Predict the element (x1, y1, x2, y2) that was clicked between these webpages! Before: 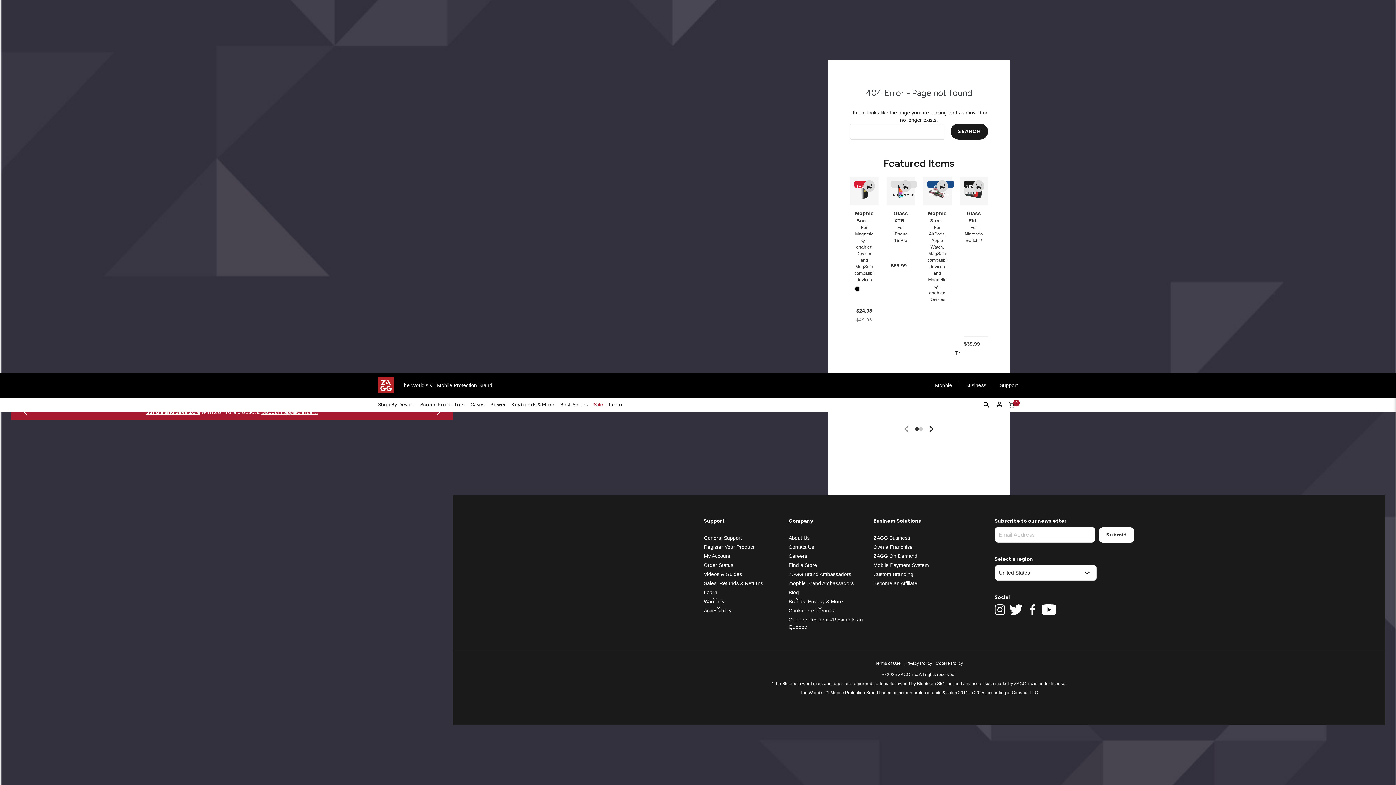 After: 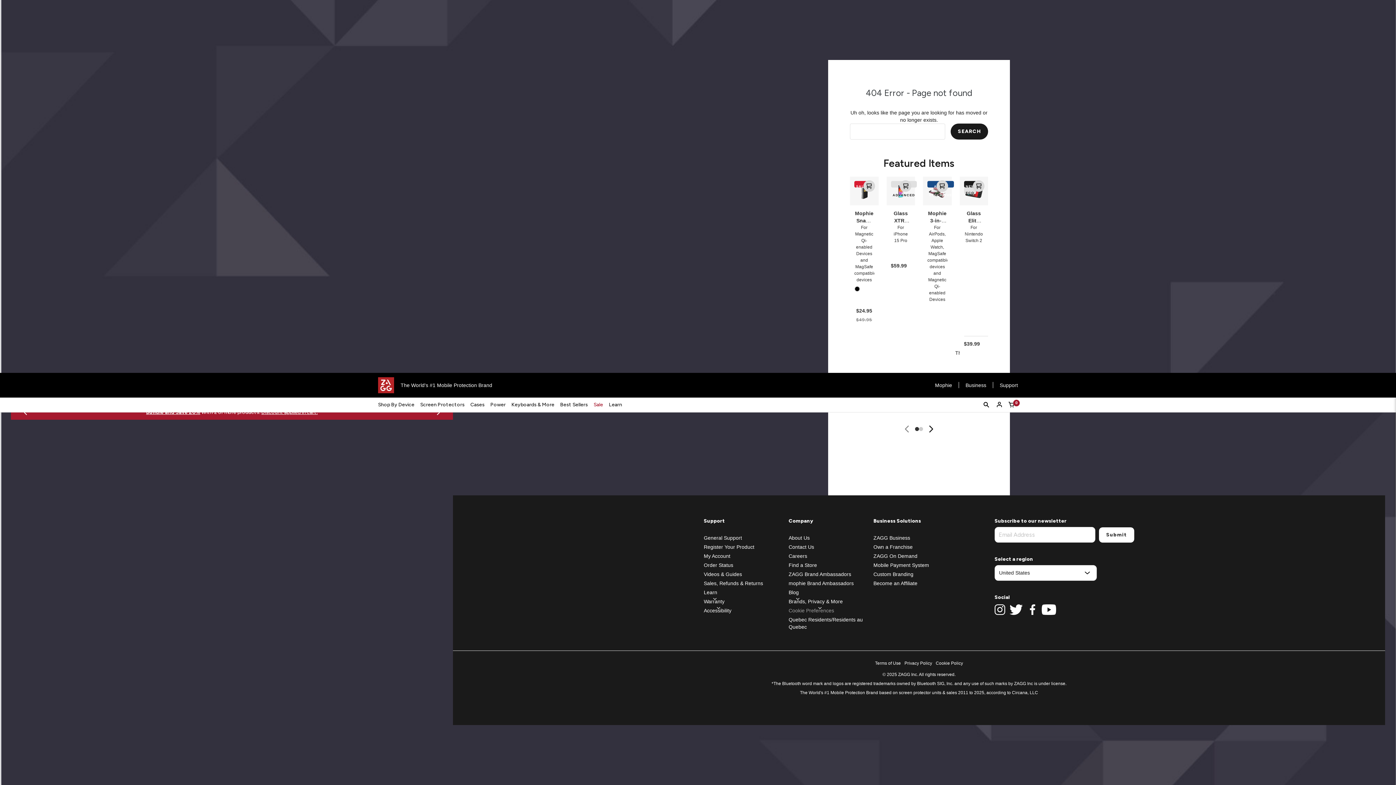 Action: bbox: (788, 607, 834, 613) label: Cookie Preferences